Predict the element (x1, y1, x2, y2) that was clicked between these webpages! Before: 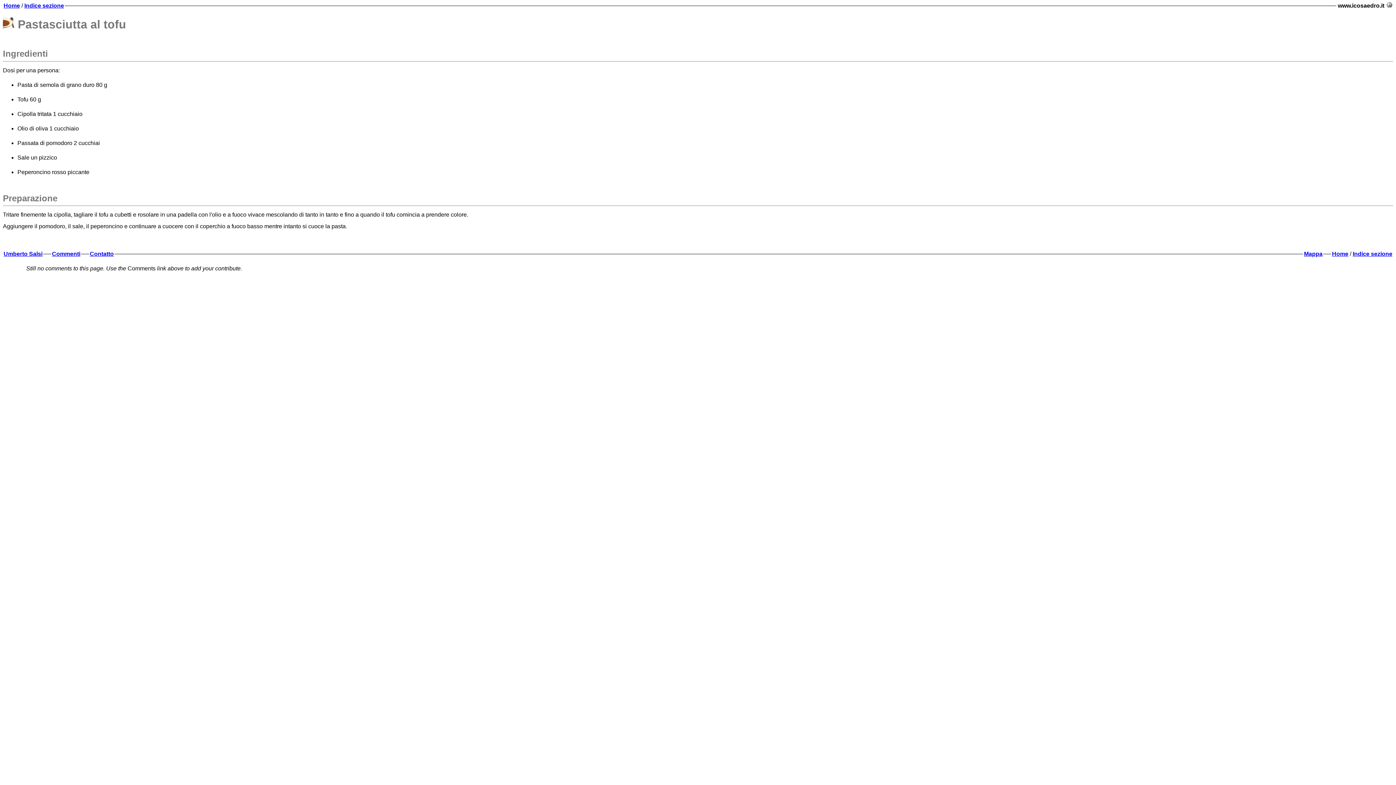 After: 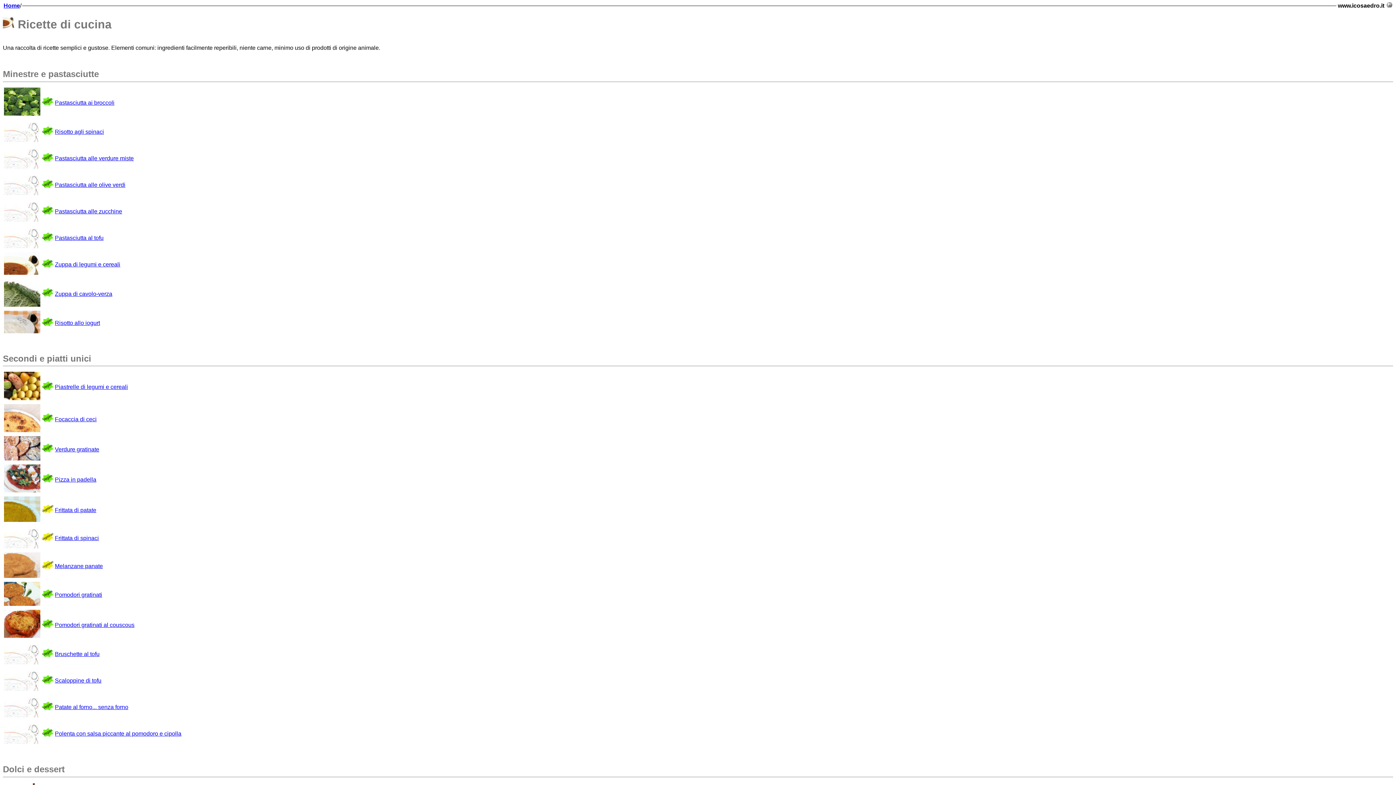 Action: label: Indice sezione bbox: (1353, 251, 1392, 257)